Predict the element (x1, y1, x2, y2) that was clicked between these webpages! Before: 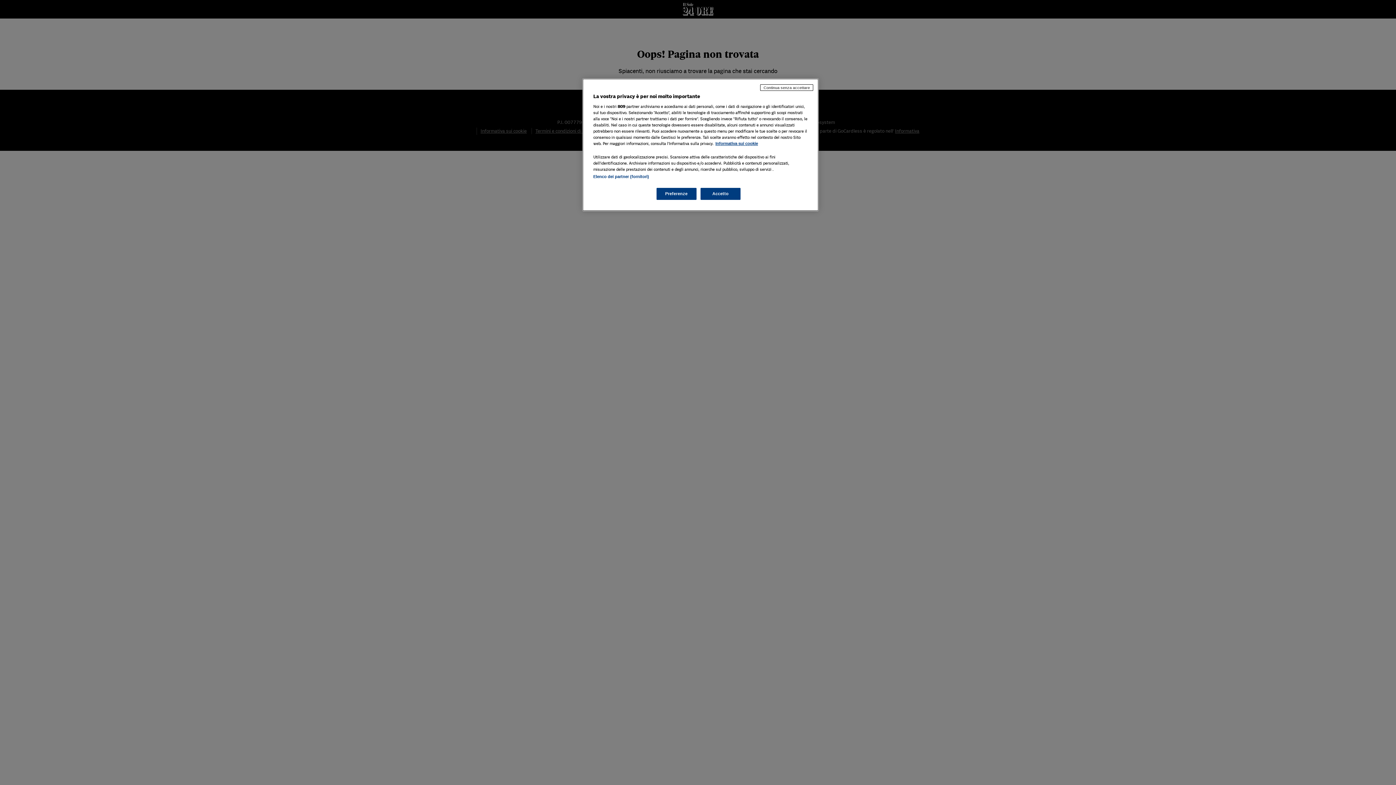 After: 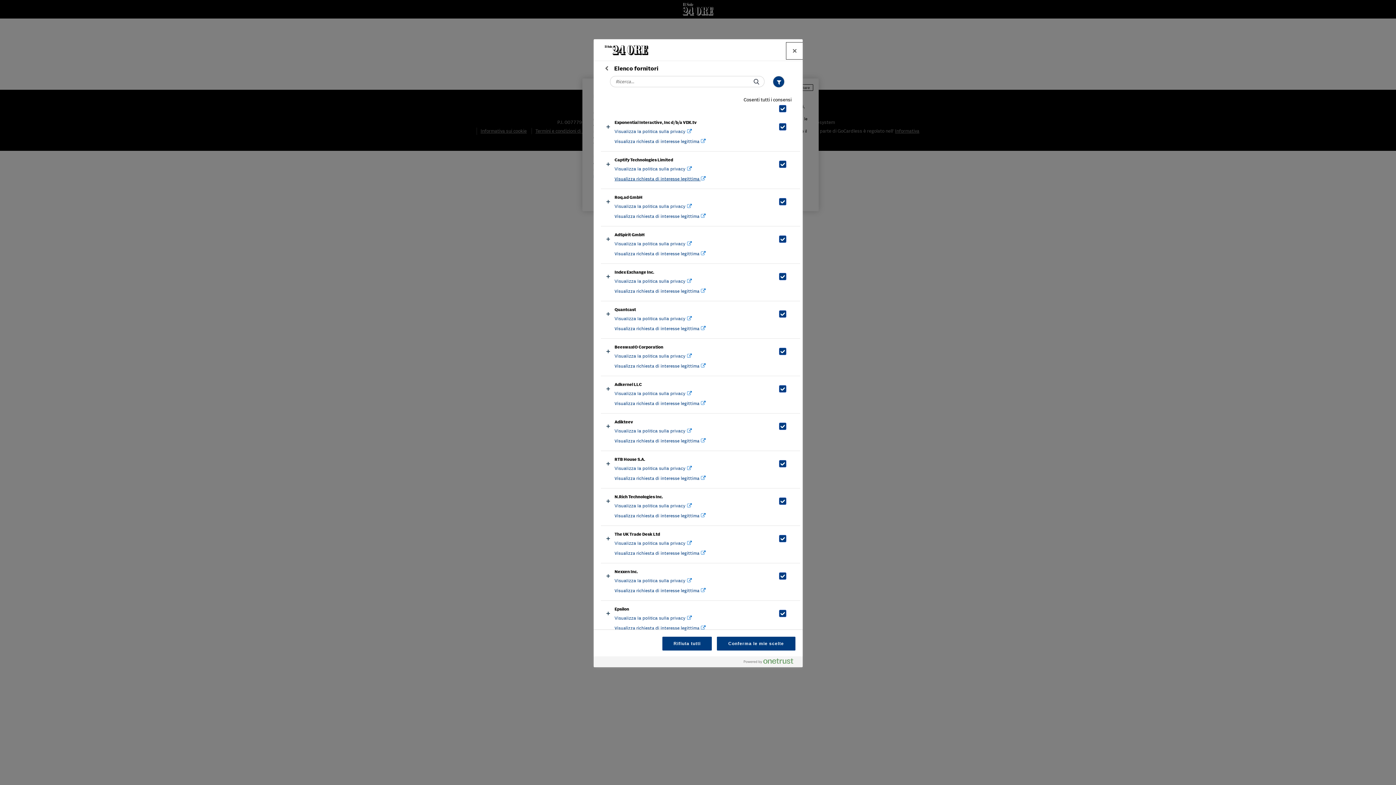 Action: bbox: (593, 174, 649, 178) label: Elenco dei partner (fornitori)